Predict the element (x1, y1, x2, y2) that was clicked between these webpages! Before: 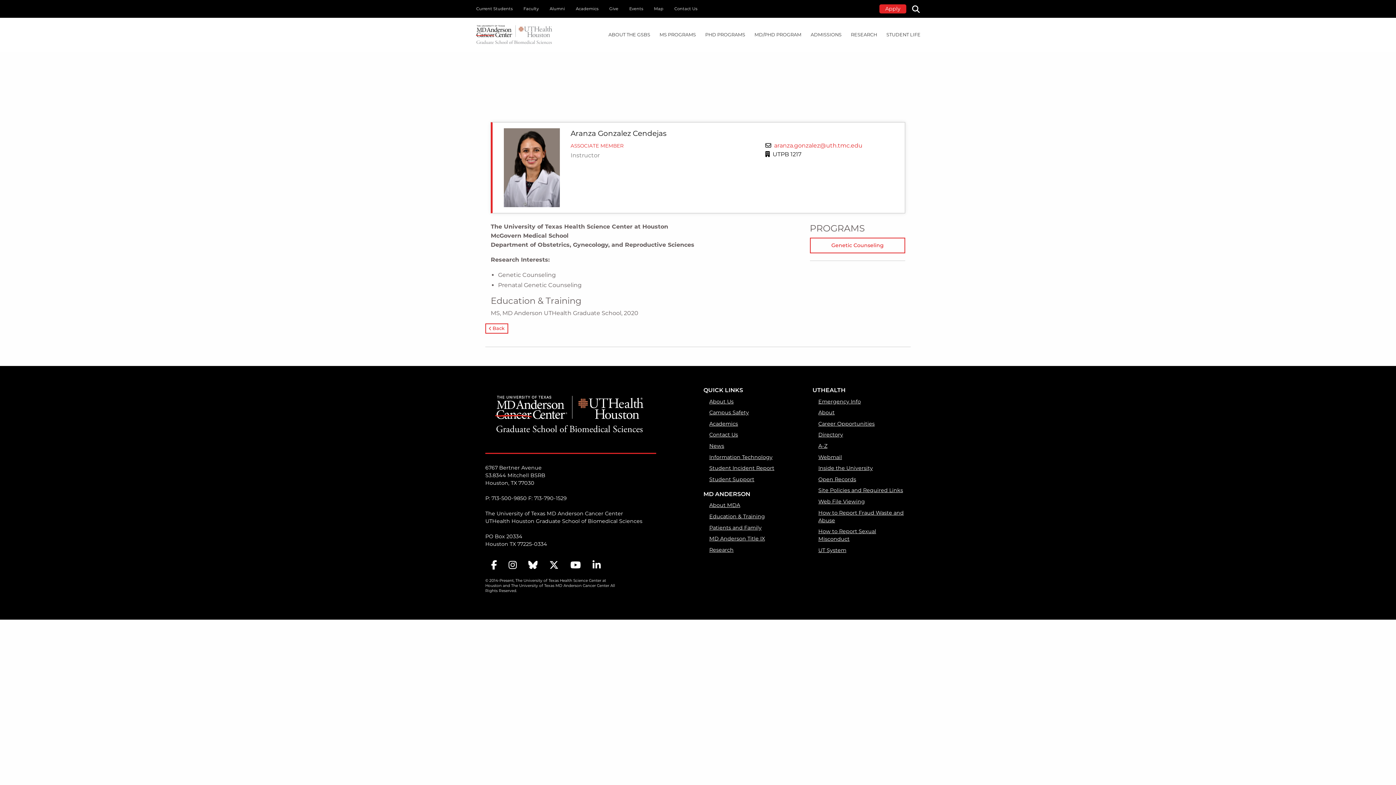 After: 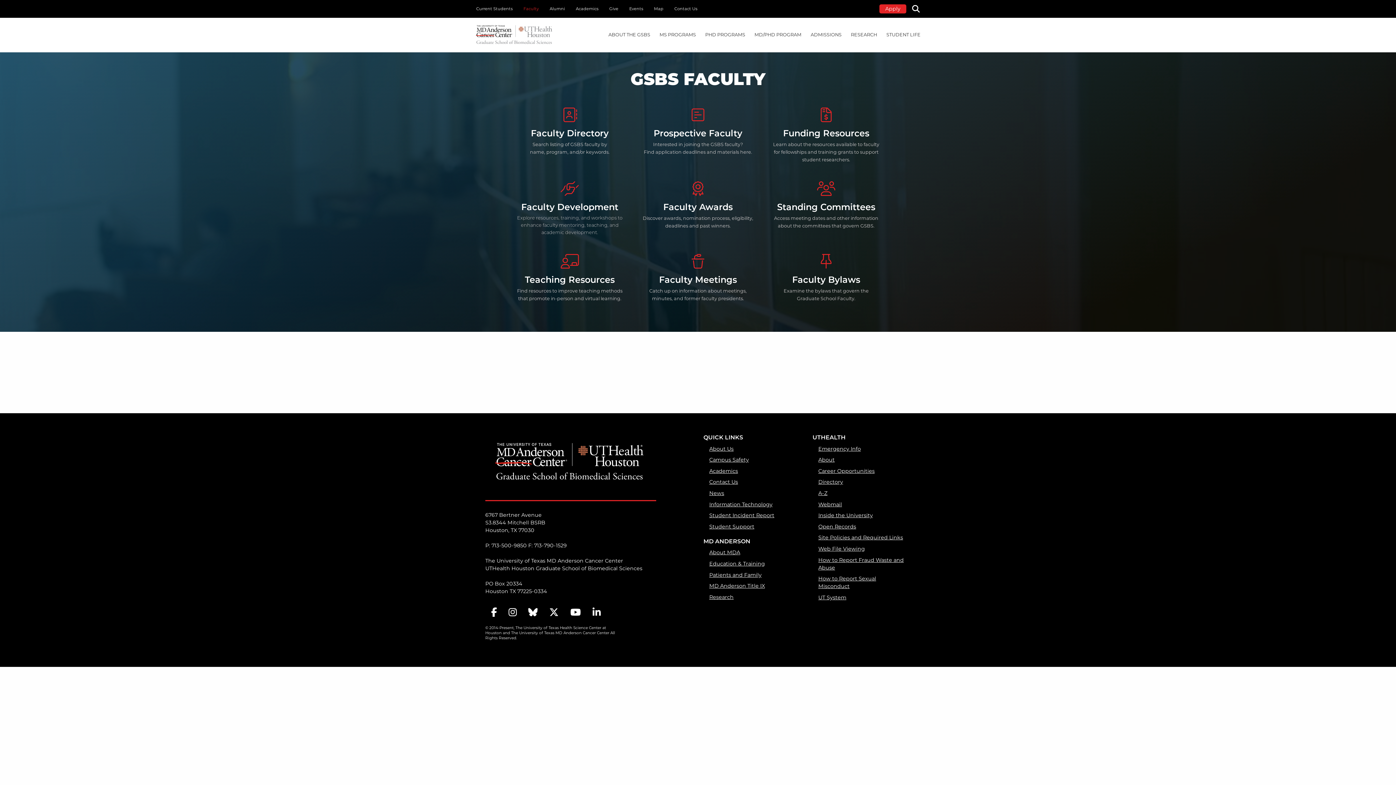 Action: label: Faculty bbox: (518, 0, 544, 16)